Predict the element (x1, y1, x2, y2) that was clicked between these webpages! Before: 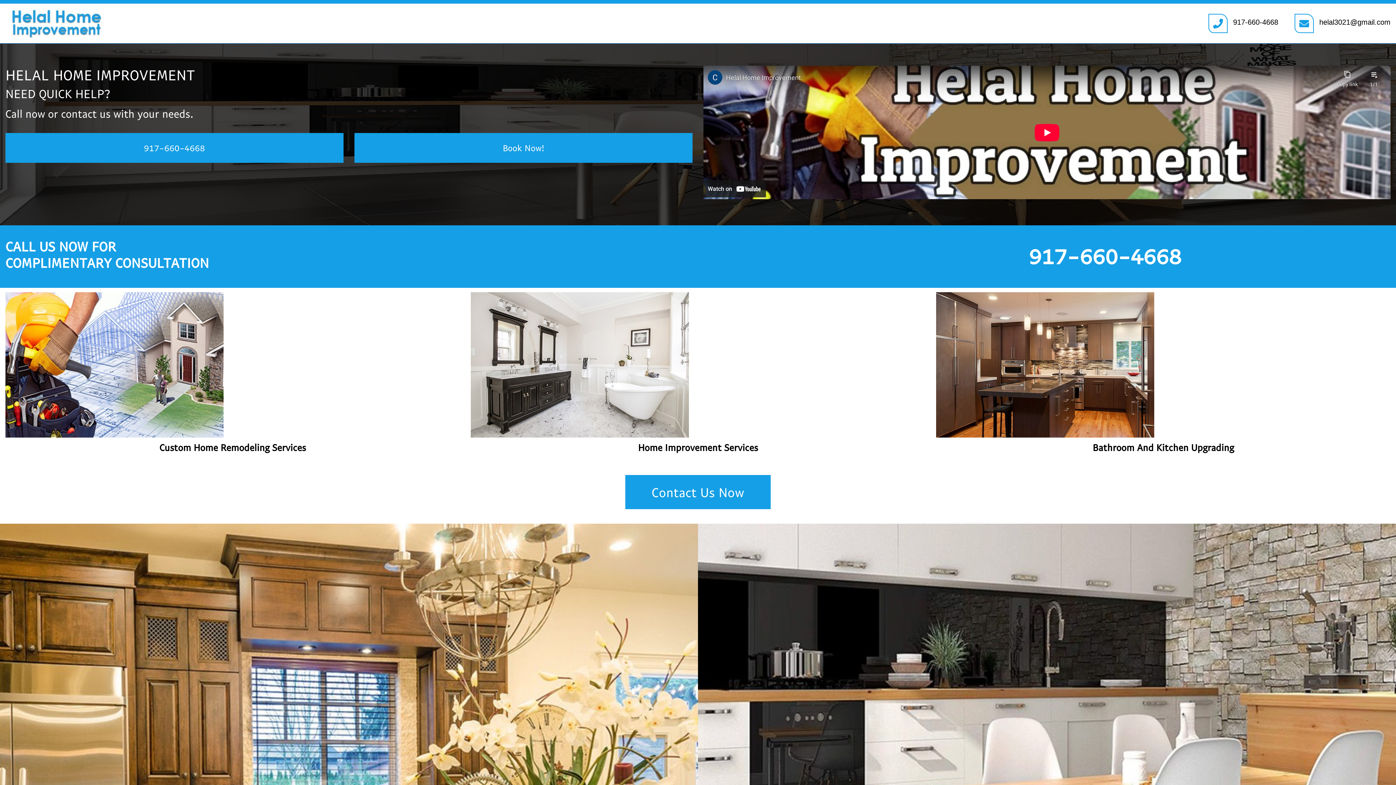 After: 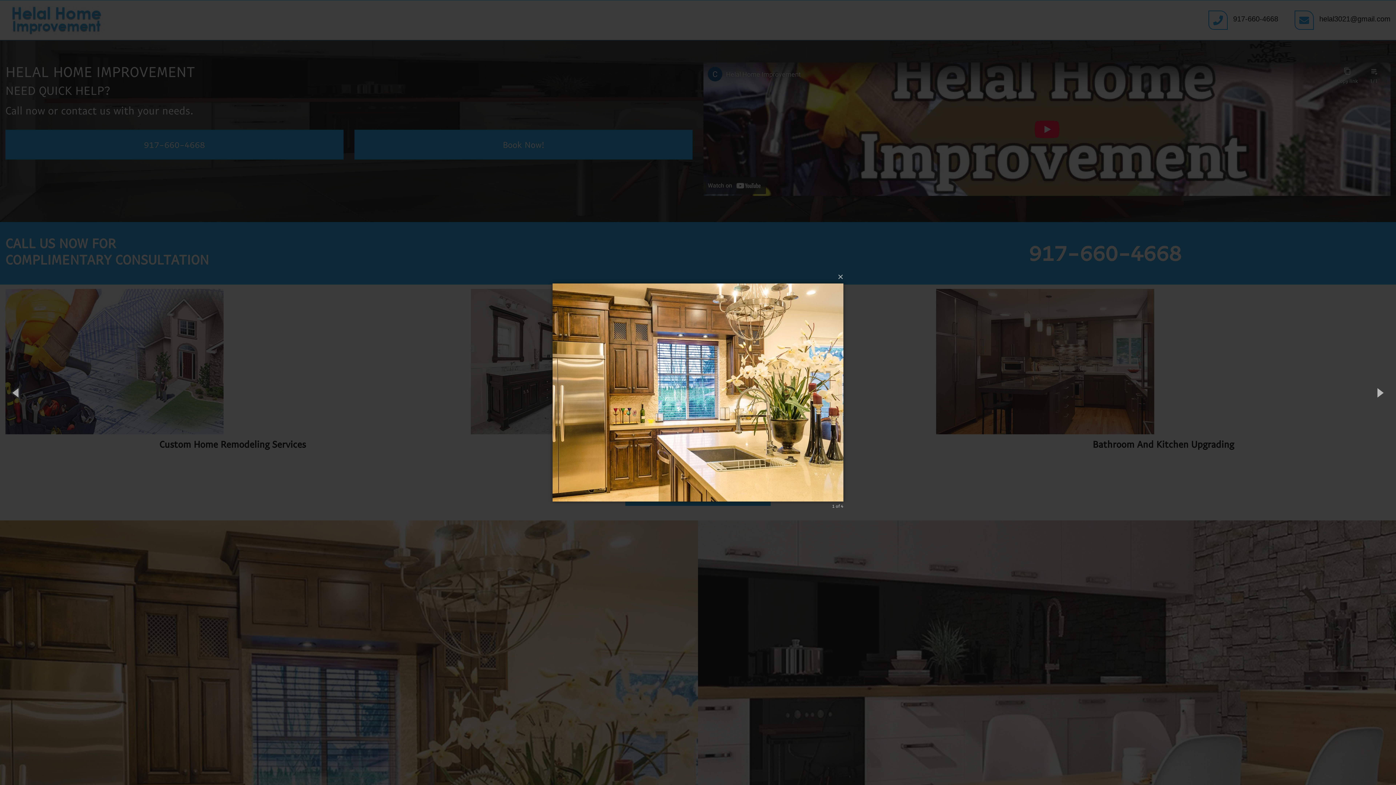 Action: bbox: (0, 781, 698, 788)